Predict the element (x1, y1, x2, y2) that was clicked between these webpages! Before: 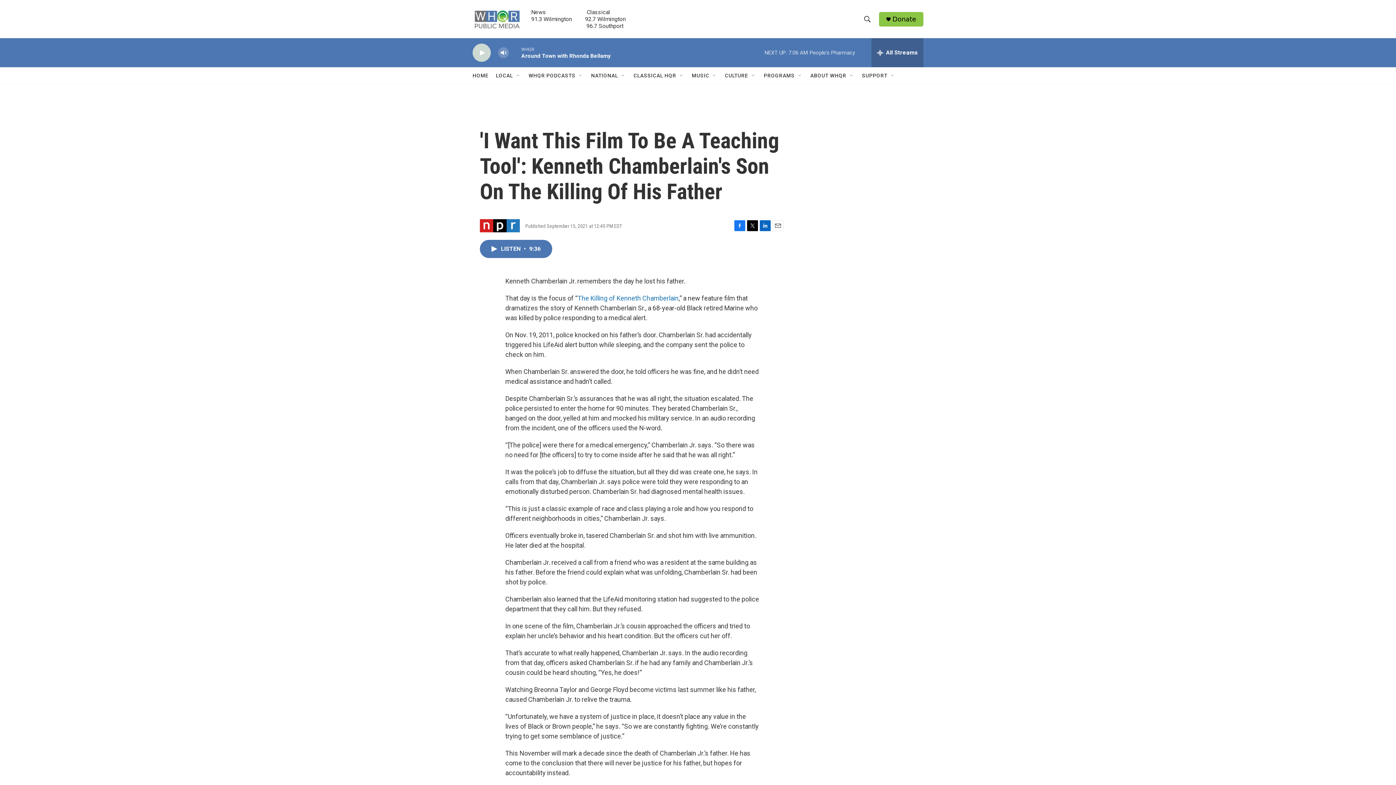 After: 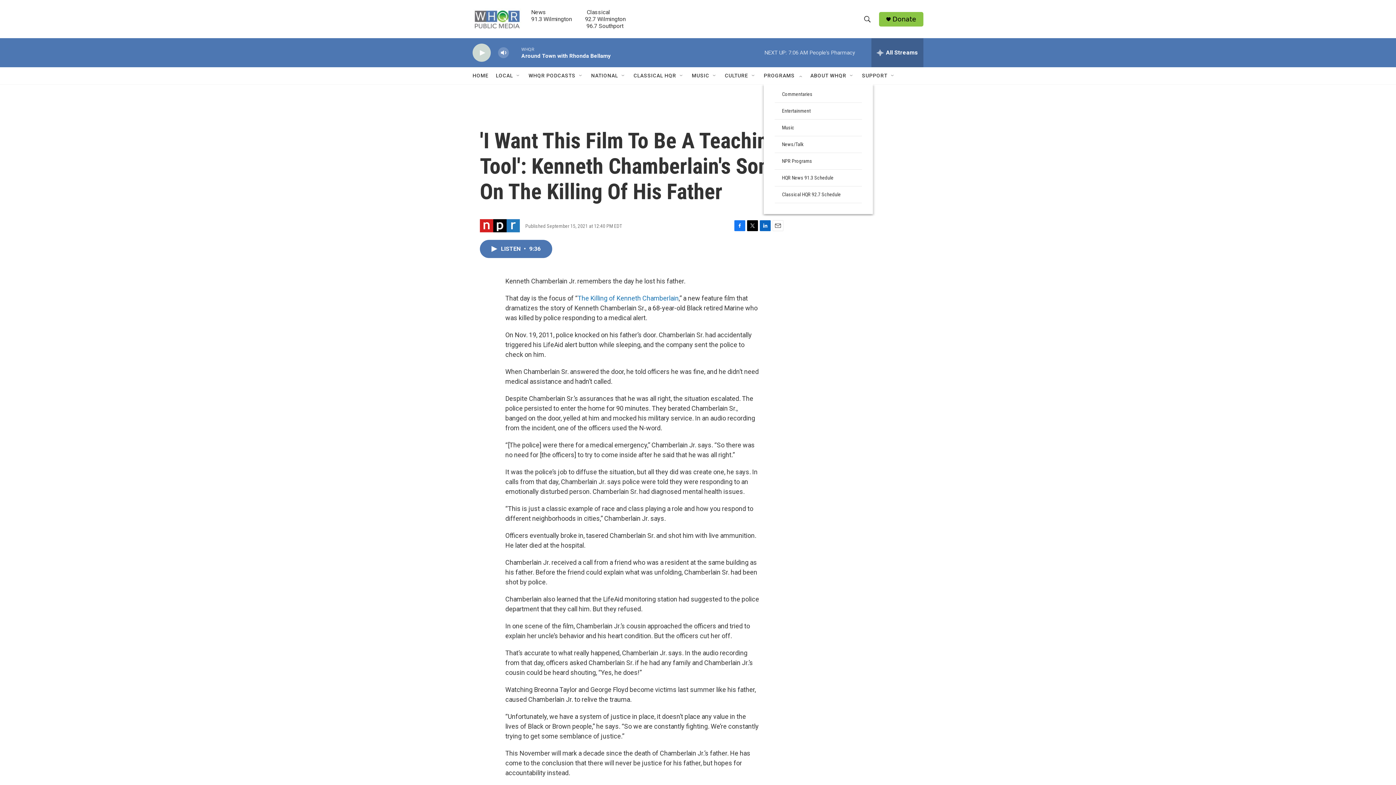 Action: label: Open Sub Navigation bbox: (797, 72, 803, 78)